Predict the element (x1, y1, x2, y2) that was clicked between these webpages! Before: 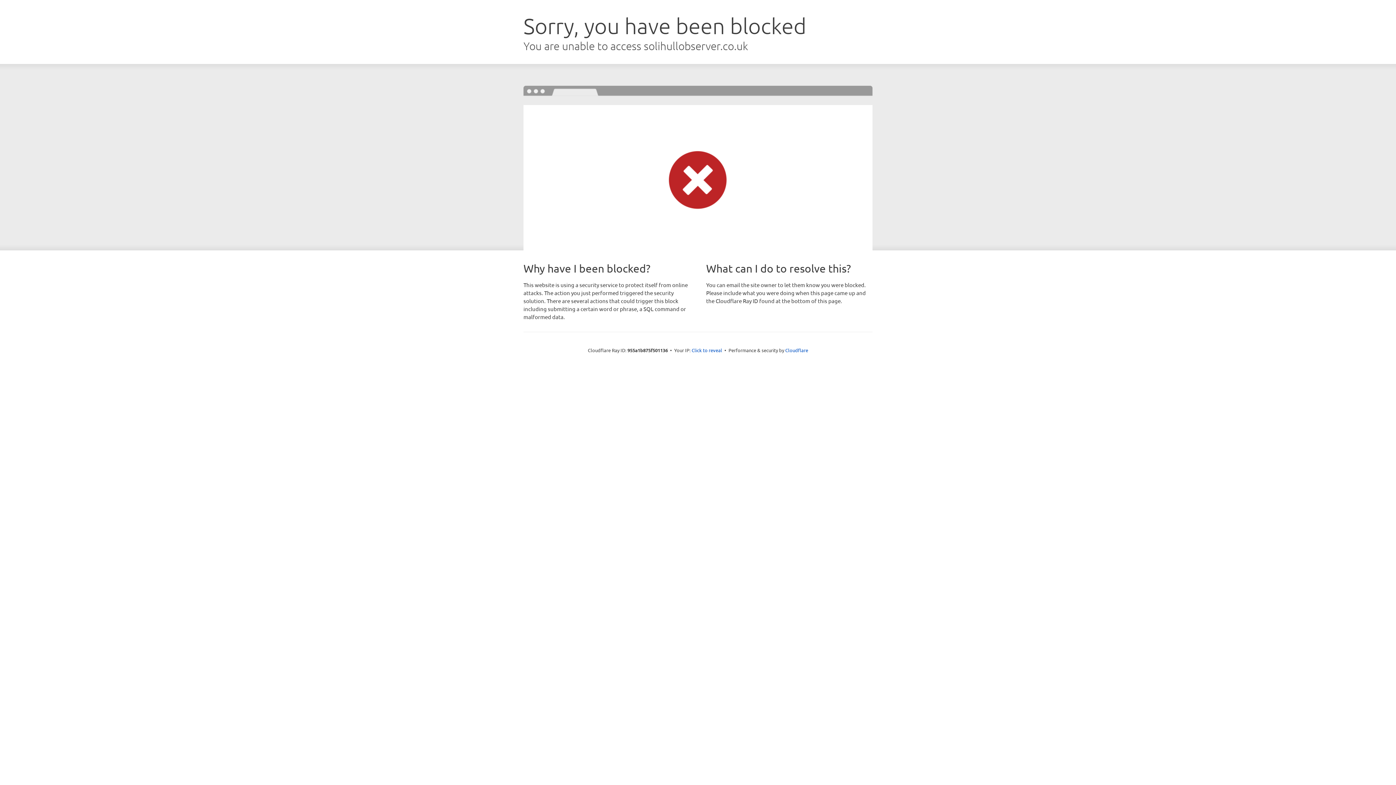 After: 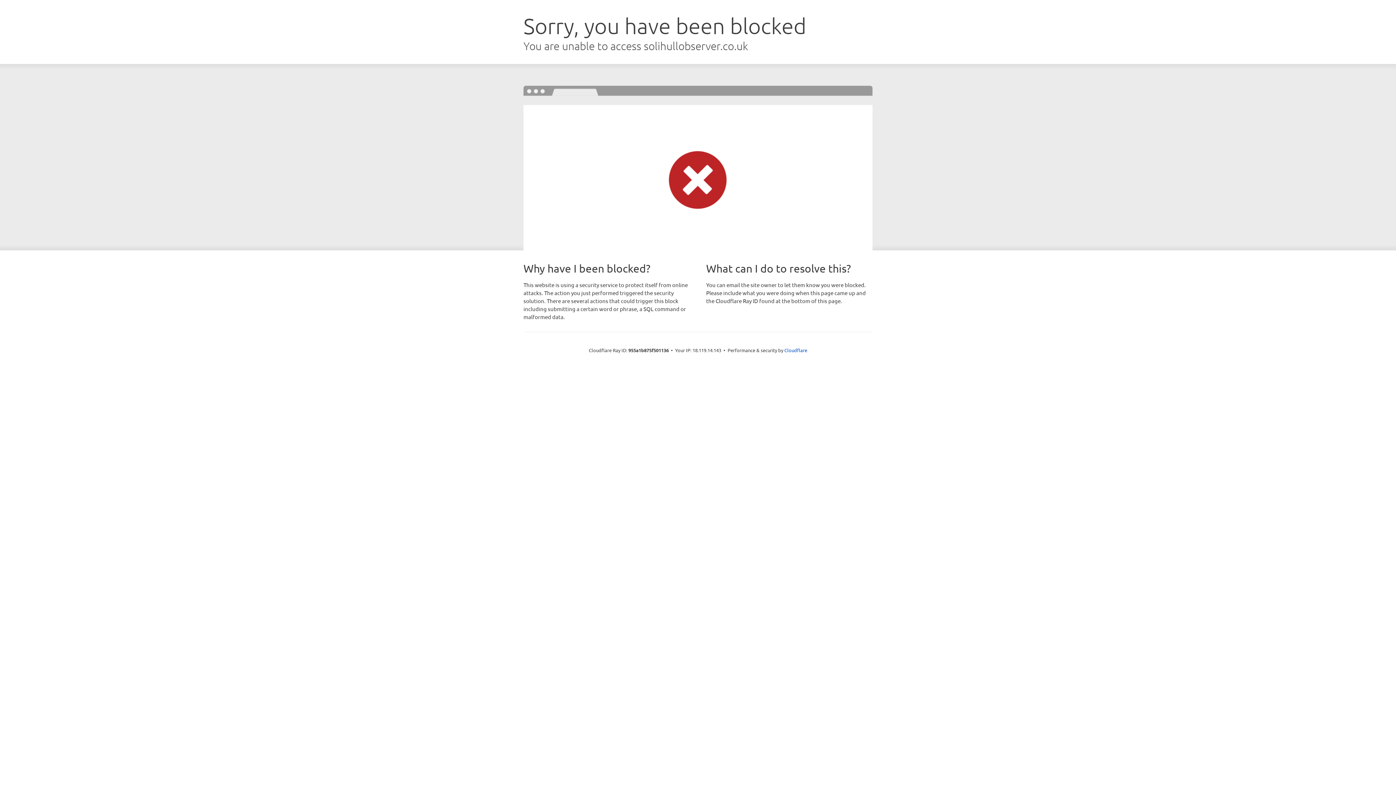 Action: label: Click to reveal bbox: (691, 346, 722, 353)